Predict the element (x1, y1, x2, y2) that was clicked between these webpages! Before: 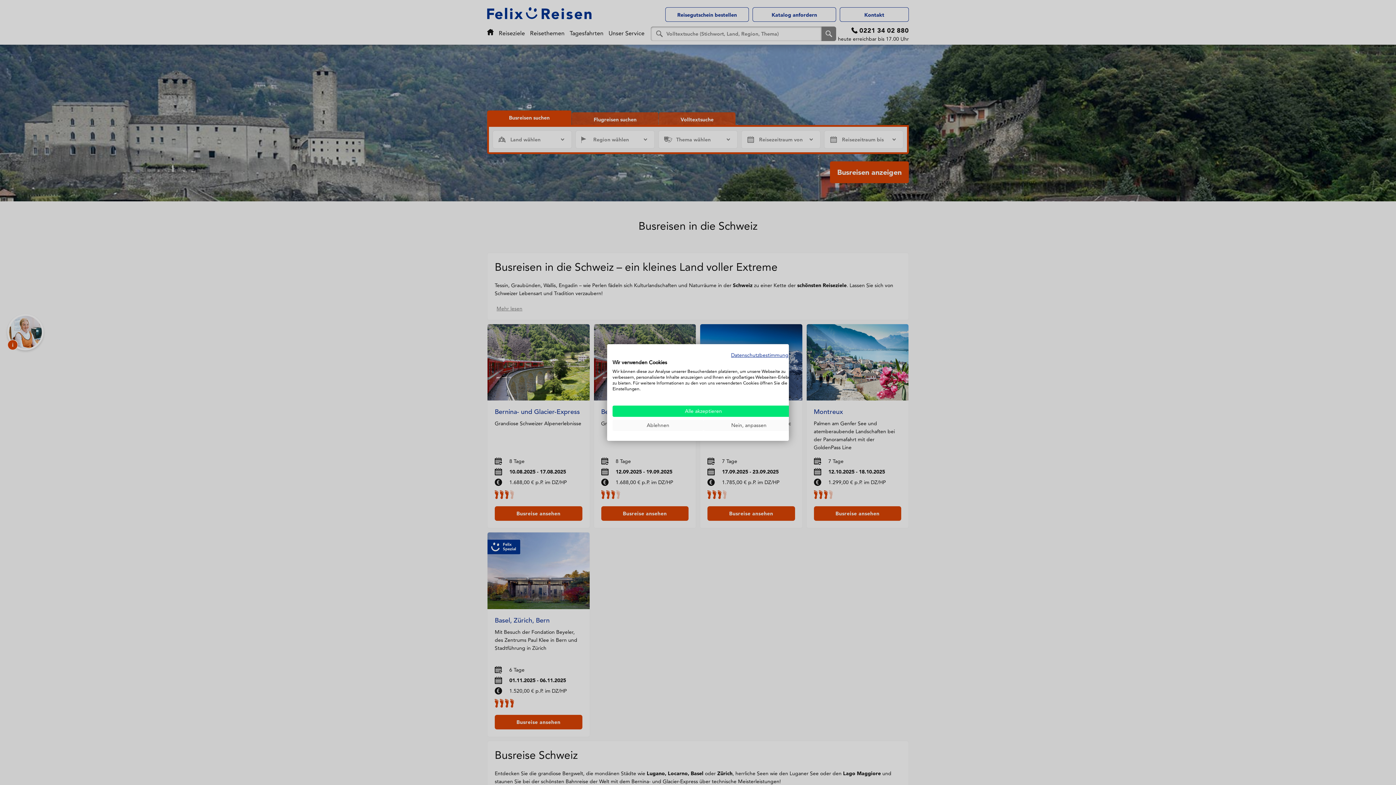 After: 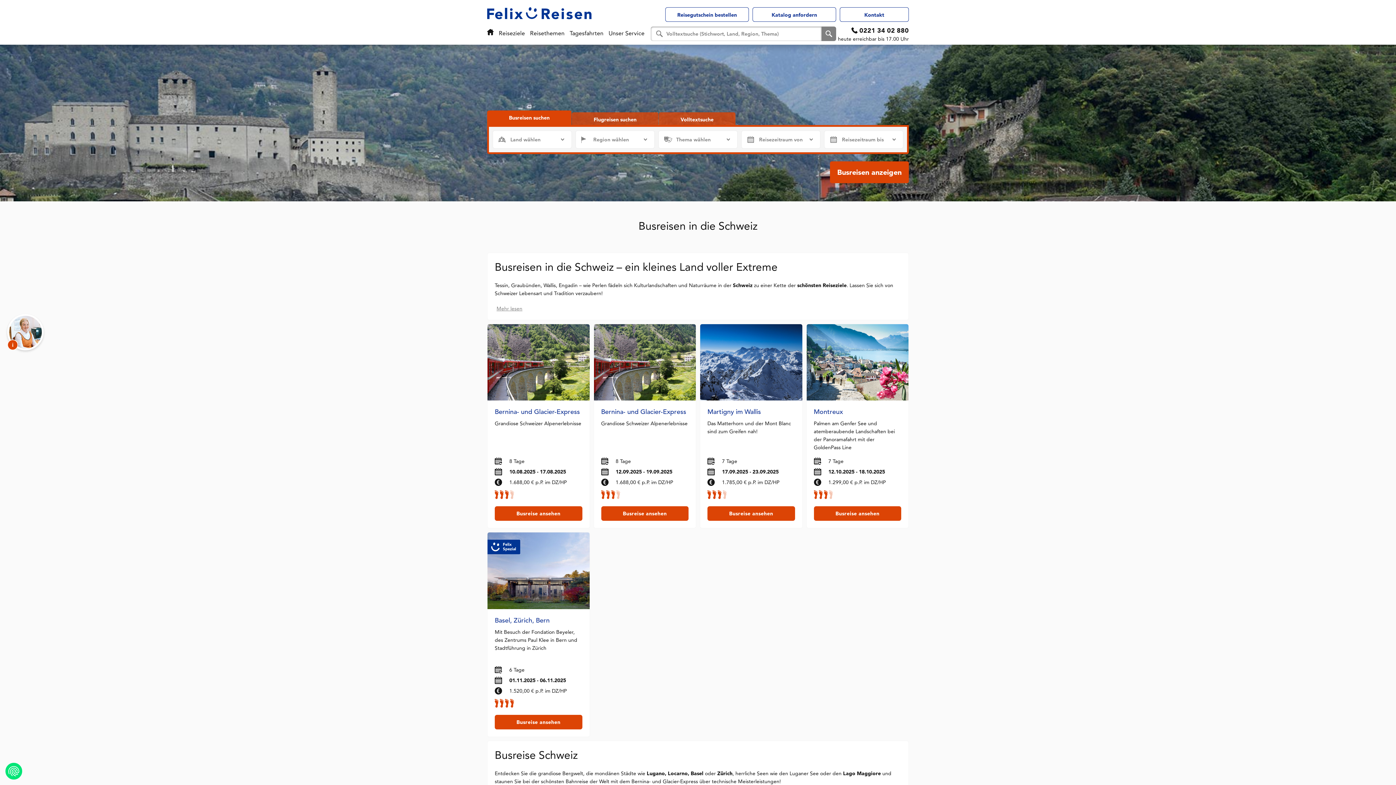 Action: label: Akzeptieren Sie alle cookies bbox: (612, 405, 794, 417)